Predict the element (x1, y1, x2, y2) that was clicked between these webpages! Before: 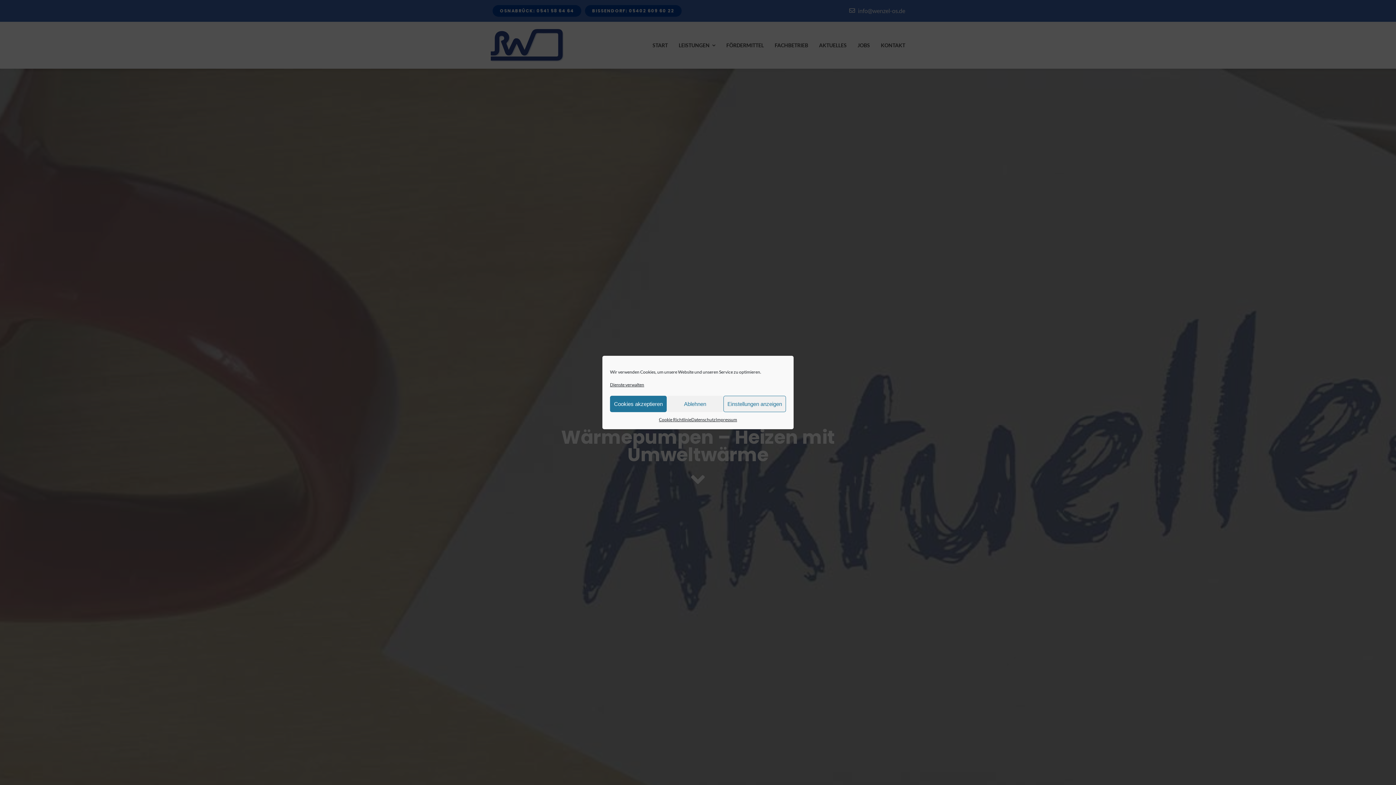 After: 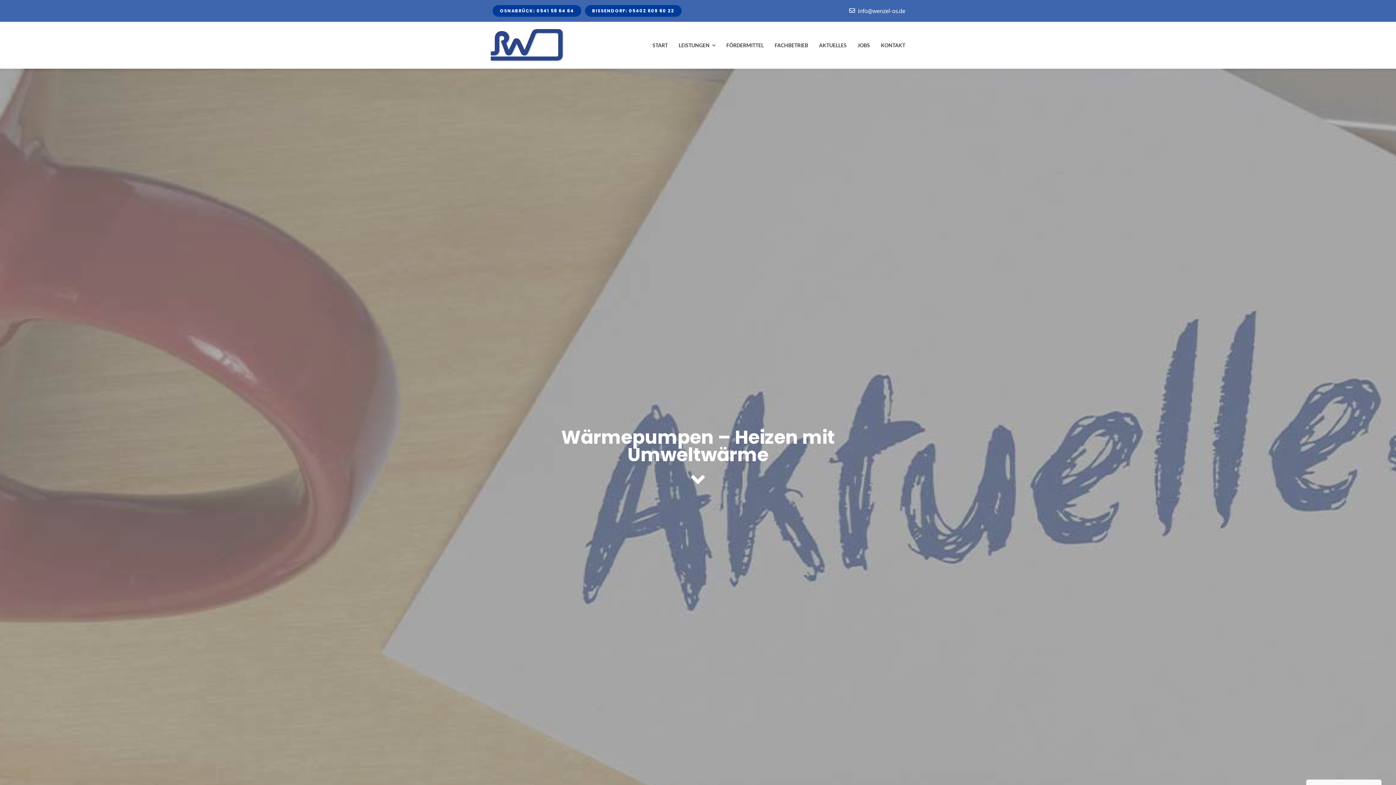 Action: bbox: (666, 396, 723, 412) label: Ablehnen